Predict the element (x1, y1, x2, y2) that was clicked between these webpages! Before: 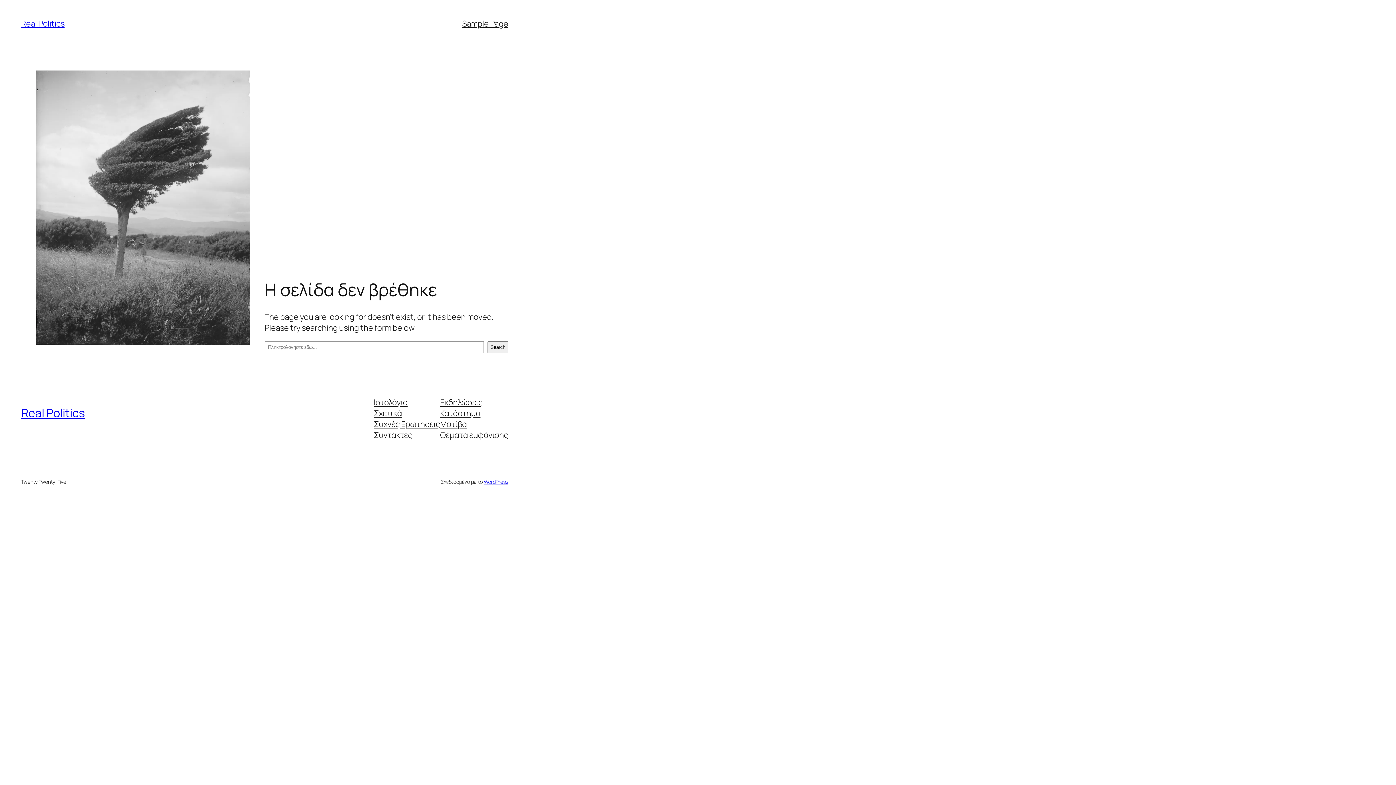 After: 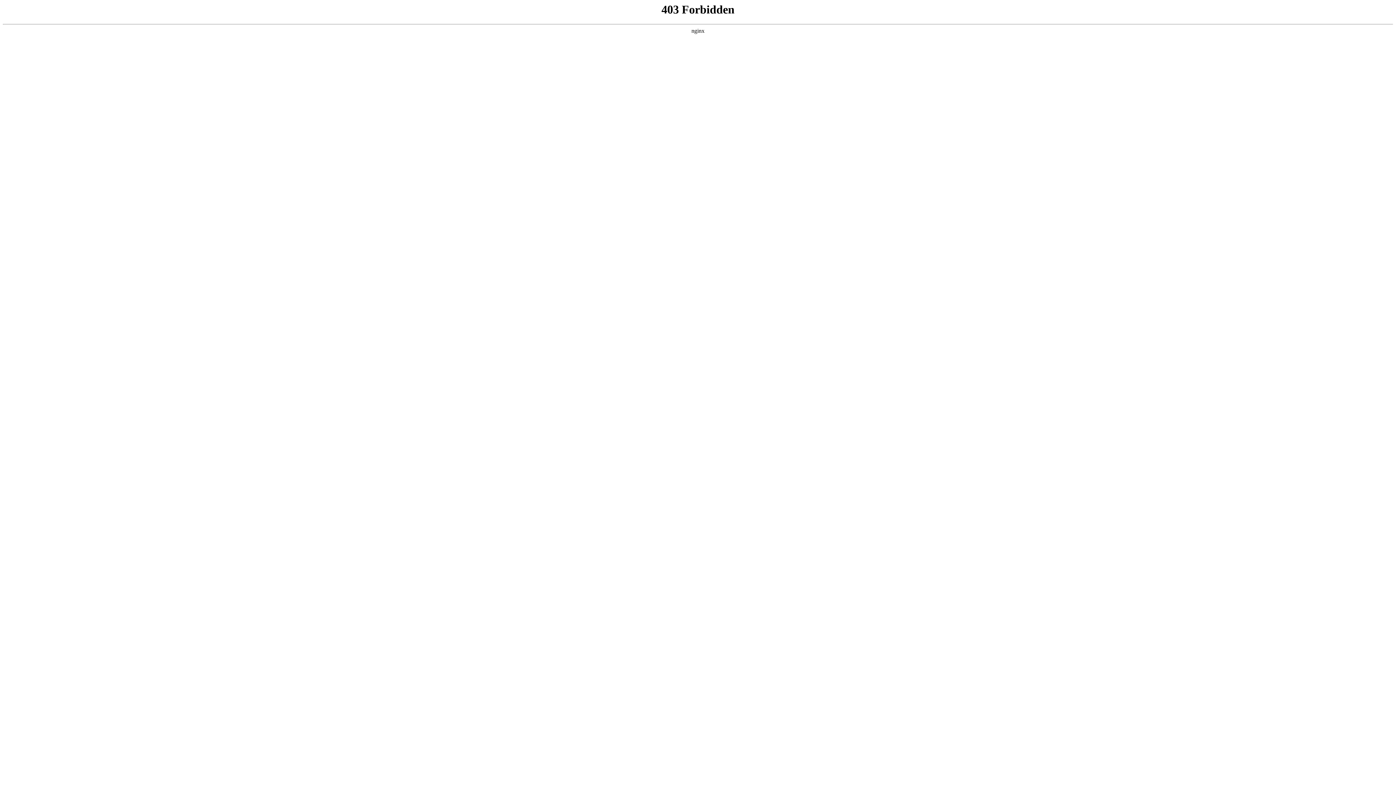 Action: bbox: (483, 478, 508, 485) label: WordPress